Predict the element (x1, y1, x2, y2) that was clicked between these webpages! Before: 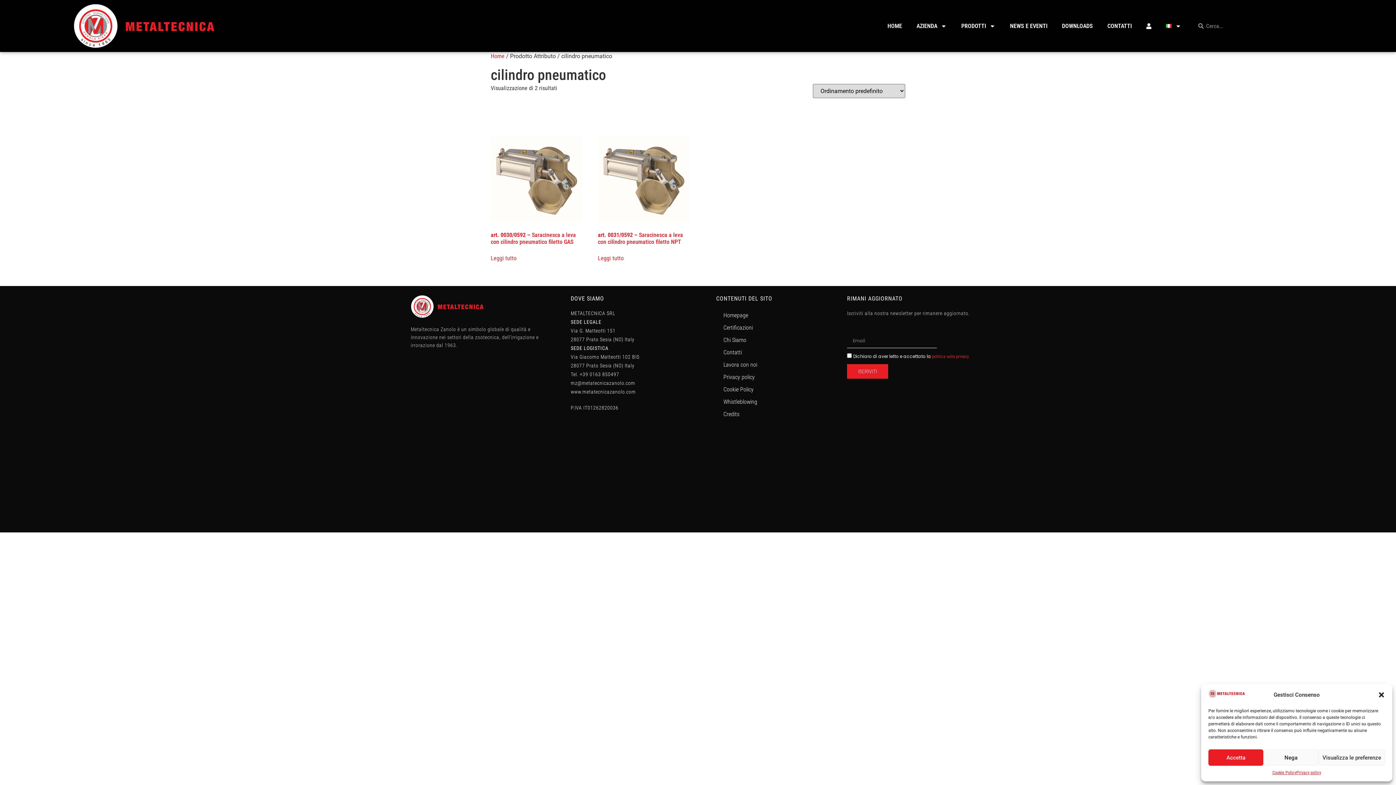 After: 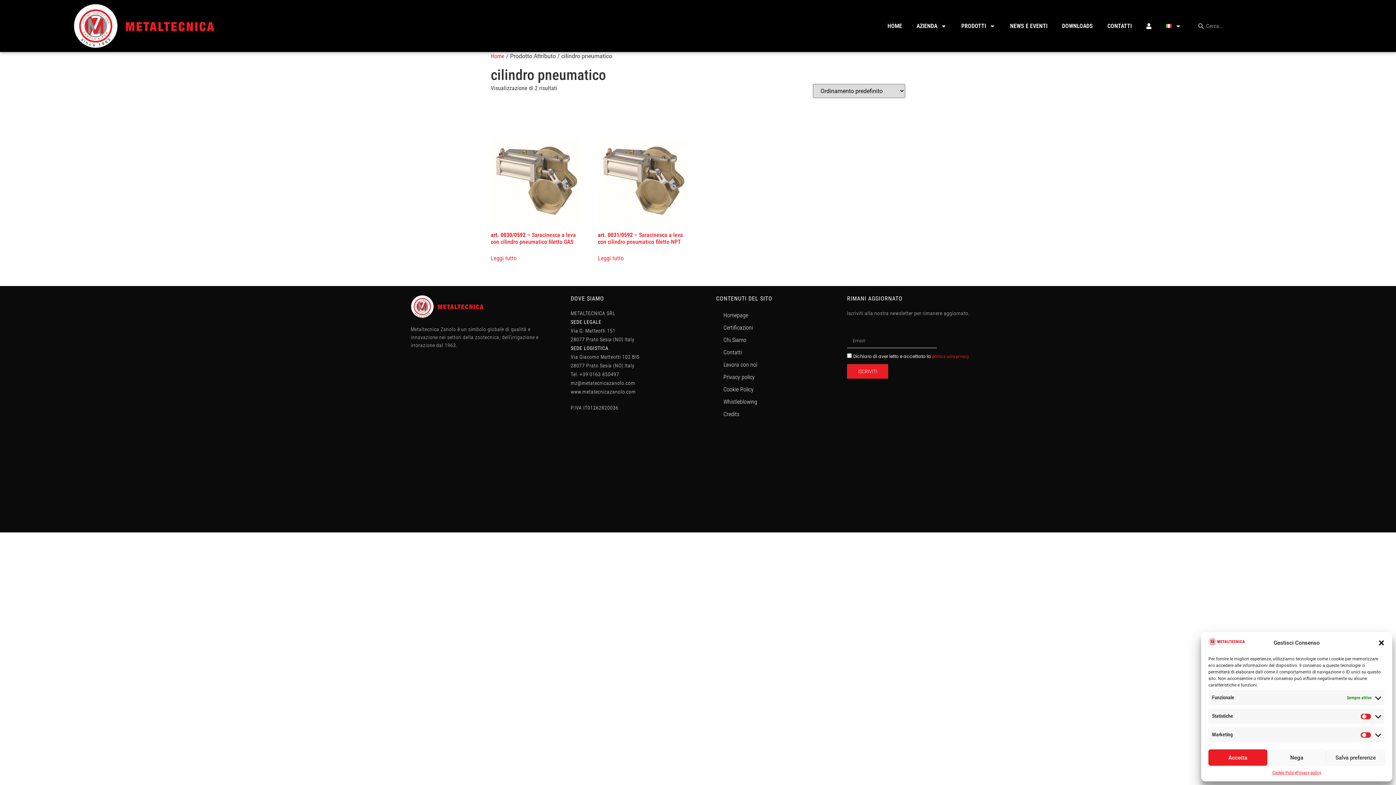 Action: bbox: (1318, 749, 1385, 766) label: Visualizza le preferenze